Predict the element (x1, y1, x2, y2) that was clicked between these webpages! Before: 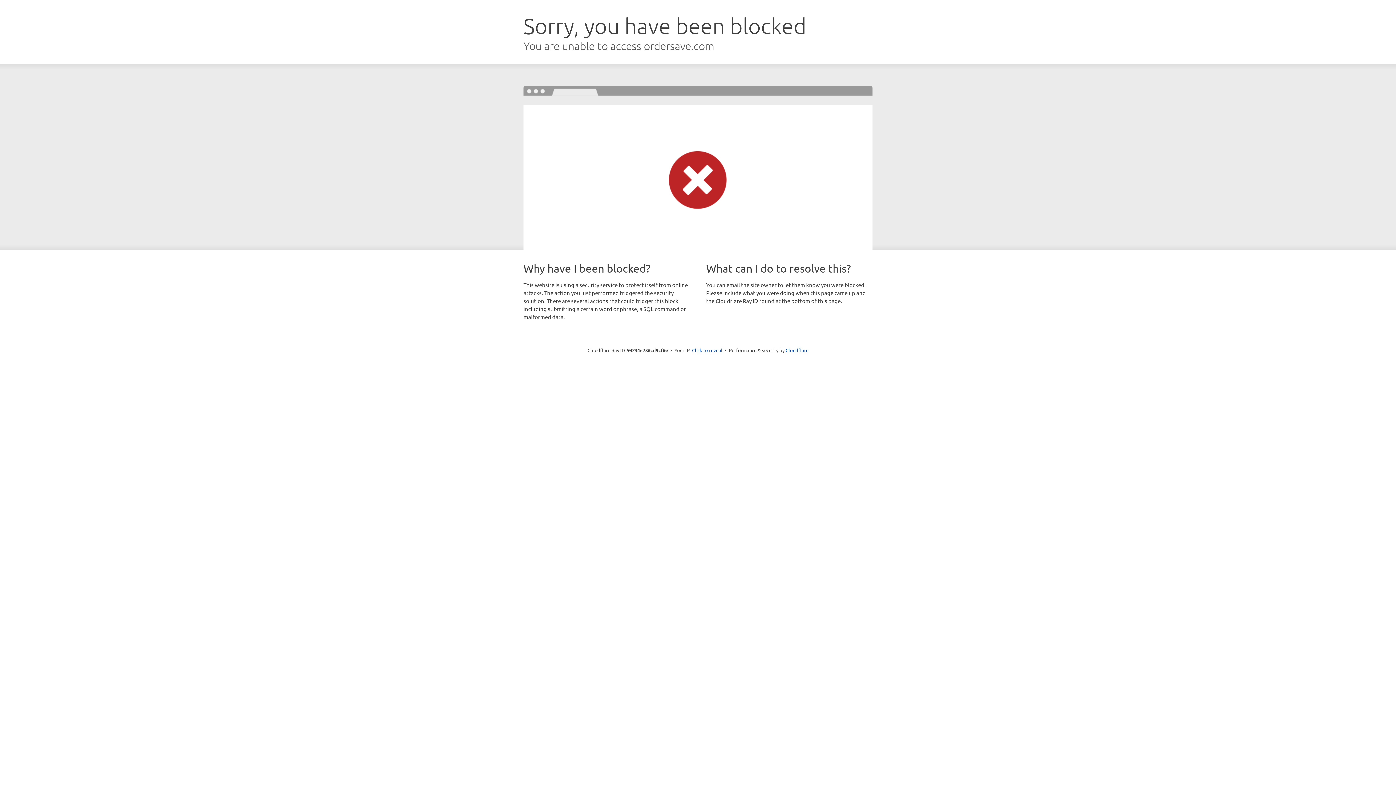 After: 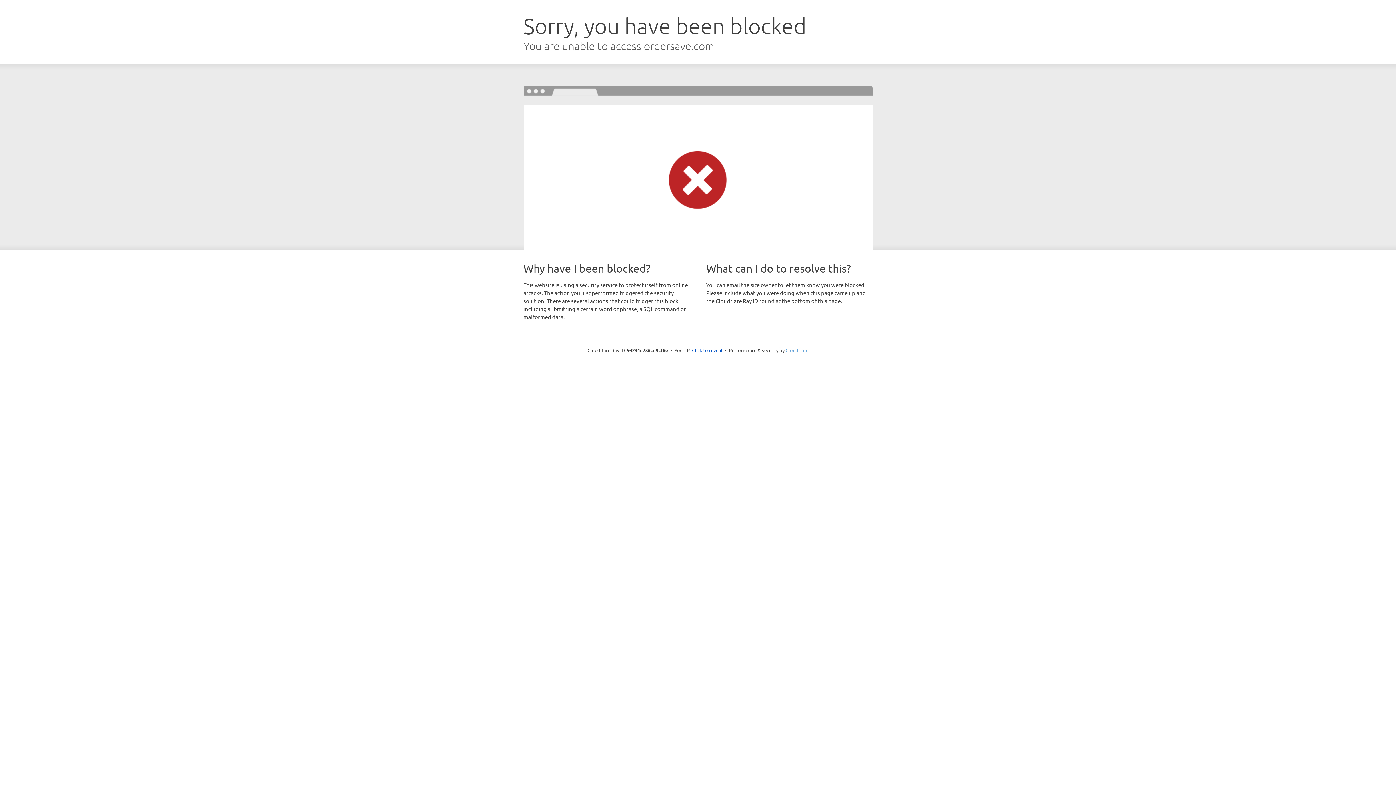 Action: bbox: (785, 347, 808, 353) label: Cloudflare